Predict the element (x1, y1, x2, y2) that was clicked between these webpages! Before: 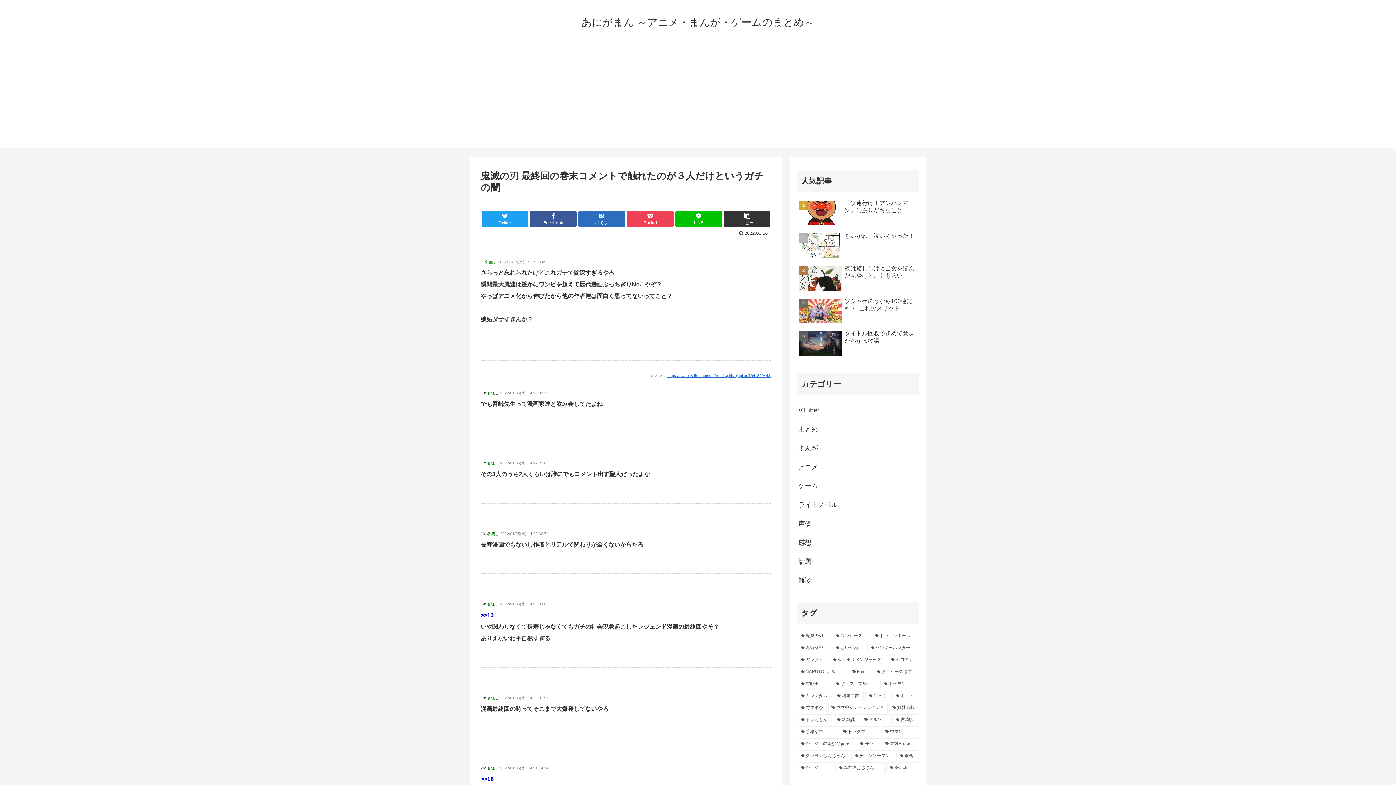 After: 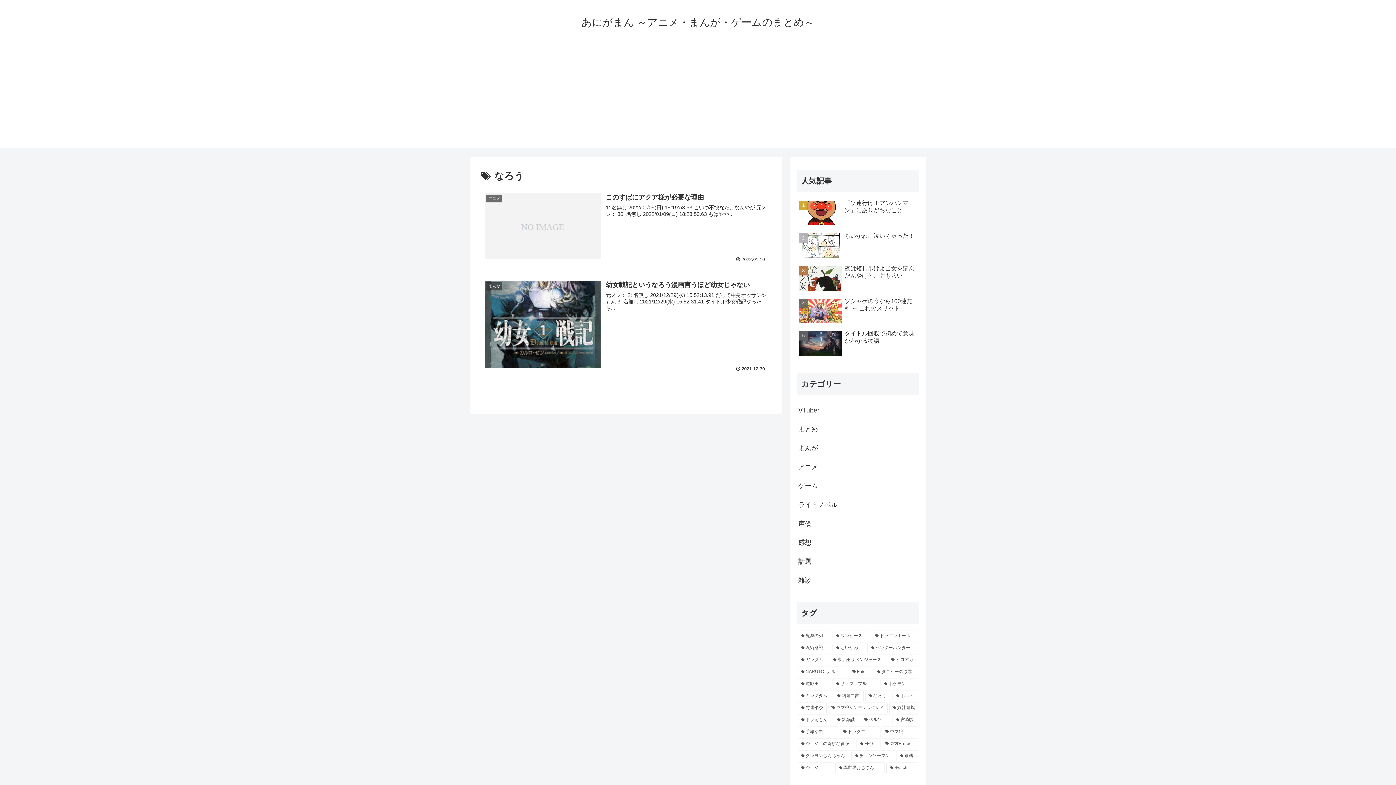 Action: label: なろう (2個の項目) bbox: (865, 690, 891, 701)